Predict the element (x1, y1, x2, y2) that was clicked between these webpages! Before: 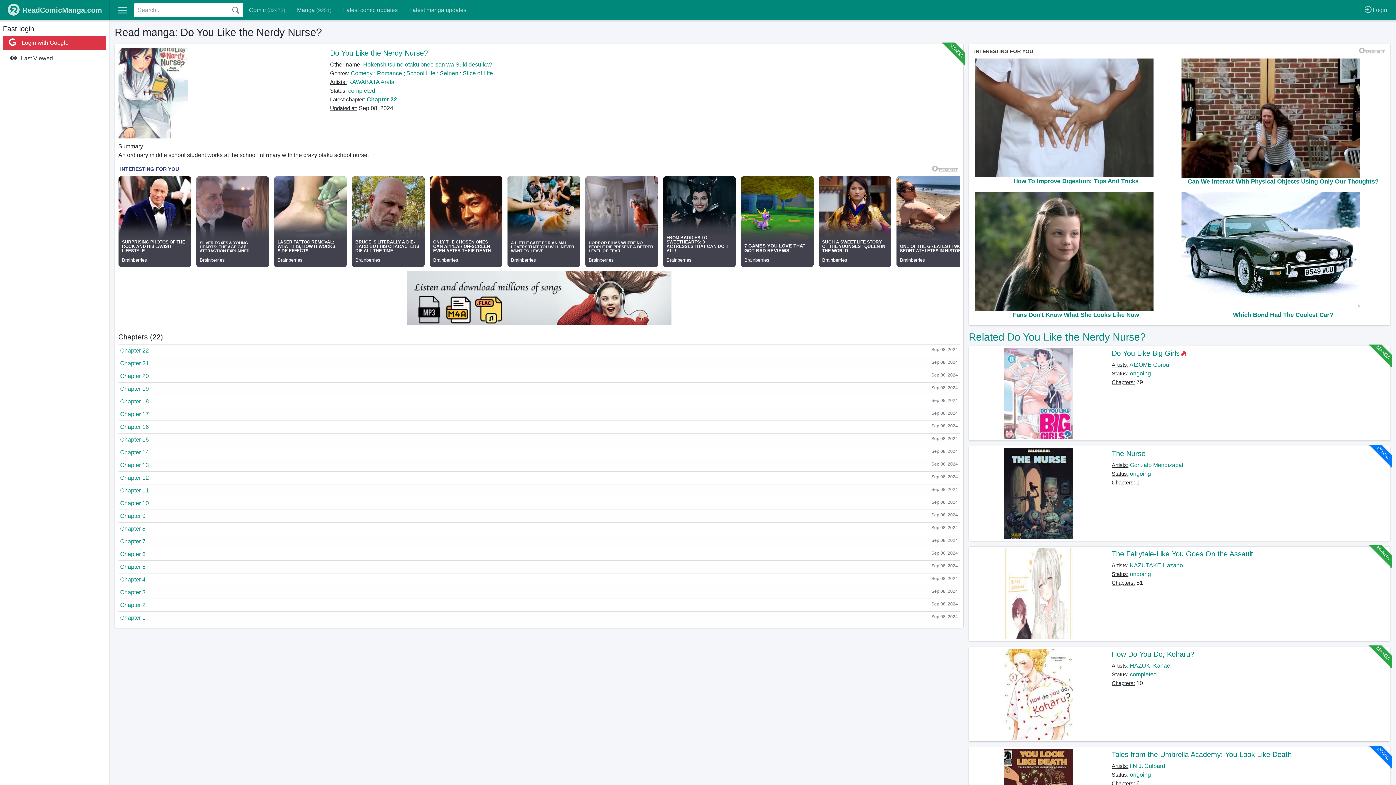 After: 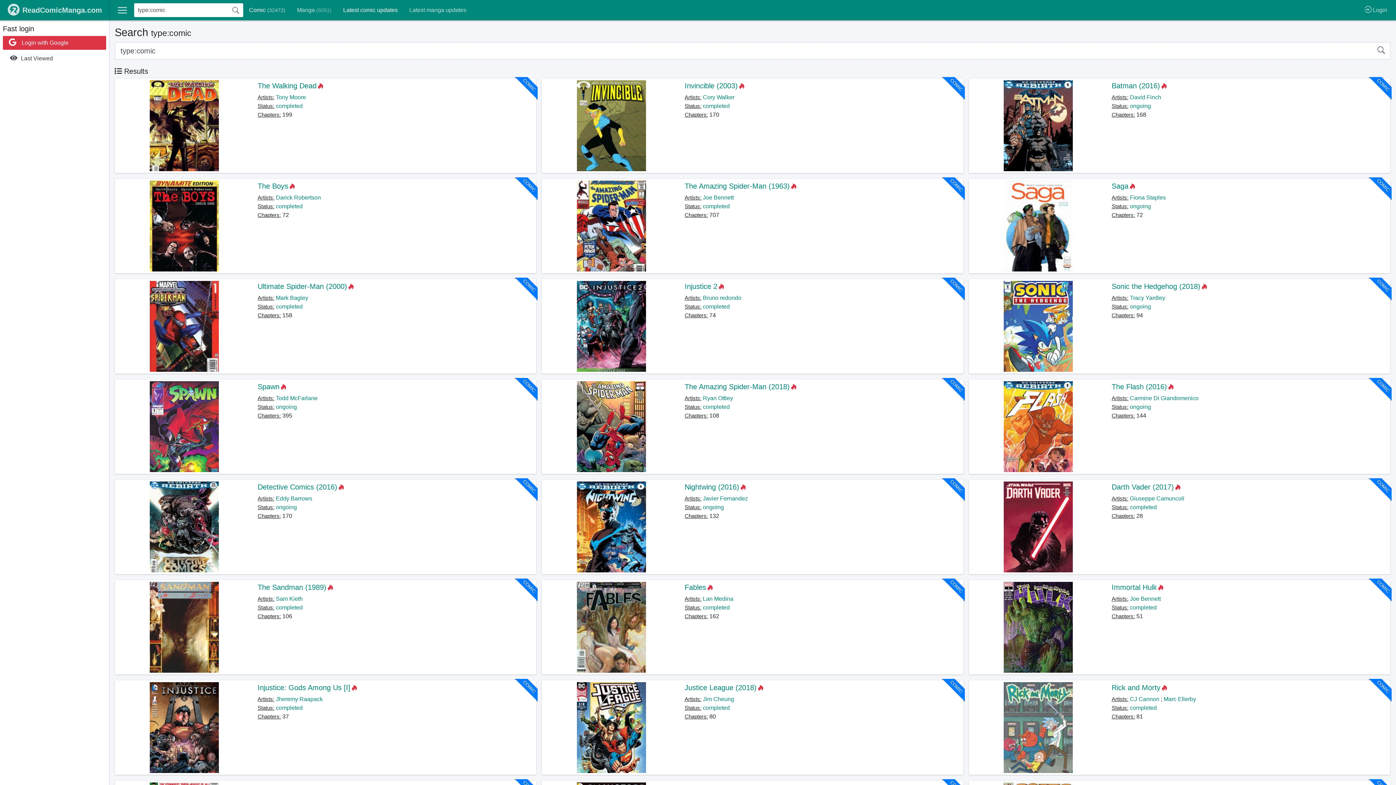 Action: label: Comic (32472) bbox: (243, 2, 291, 17)